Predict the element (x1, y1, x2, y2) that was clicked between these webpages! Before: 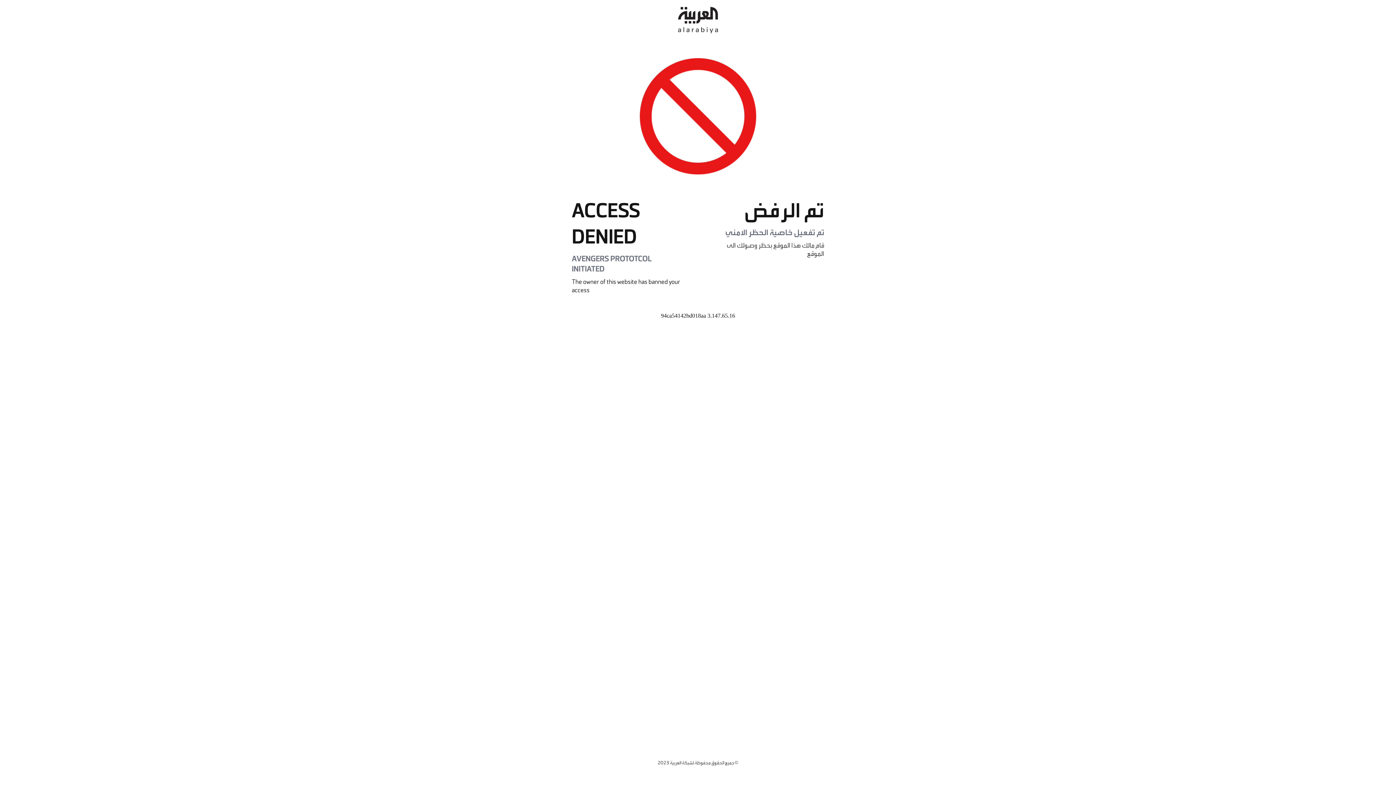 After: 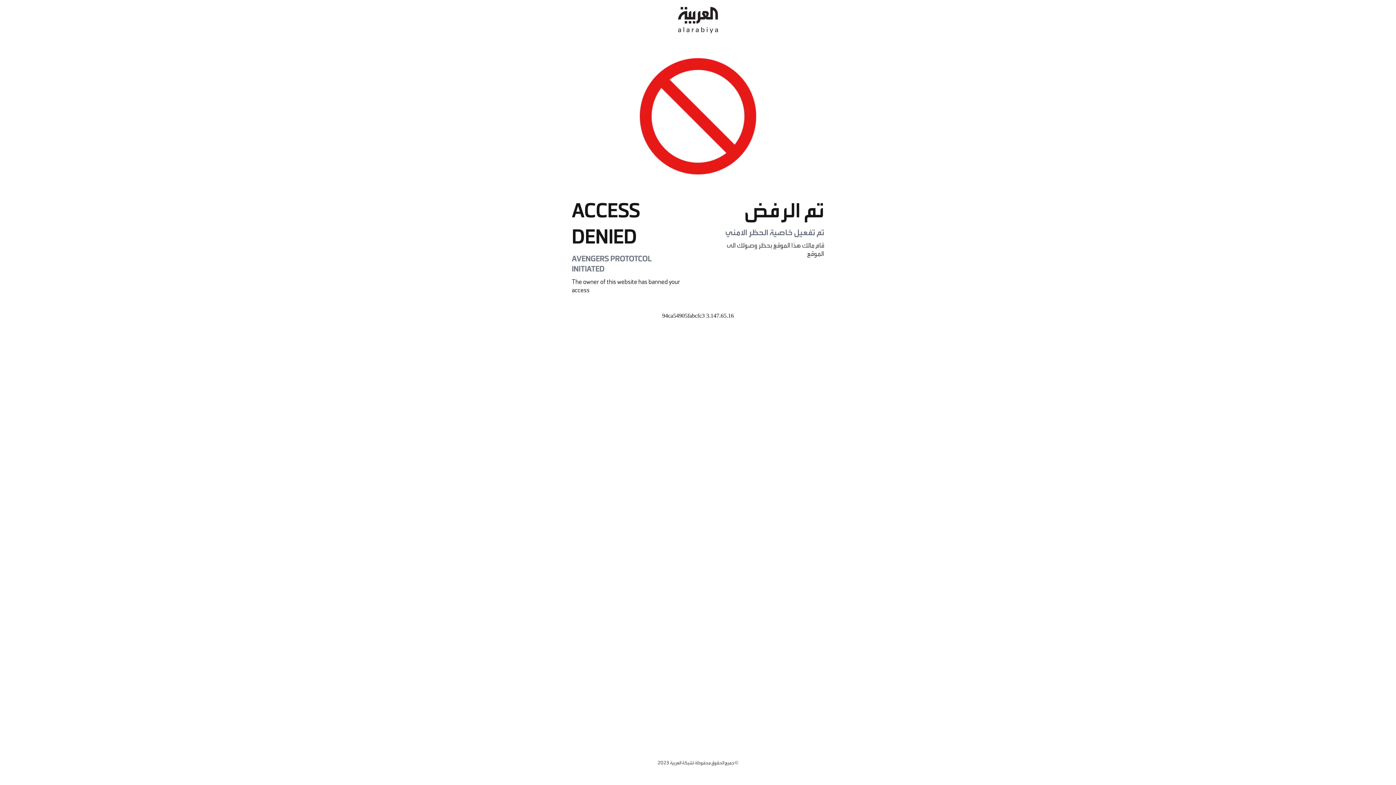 Action: bbox: (678, 0, 718, 40)